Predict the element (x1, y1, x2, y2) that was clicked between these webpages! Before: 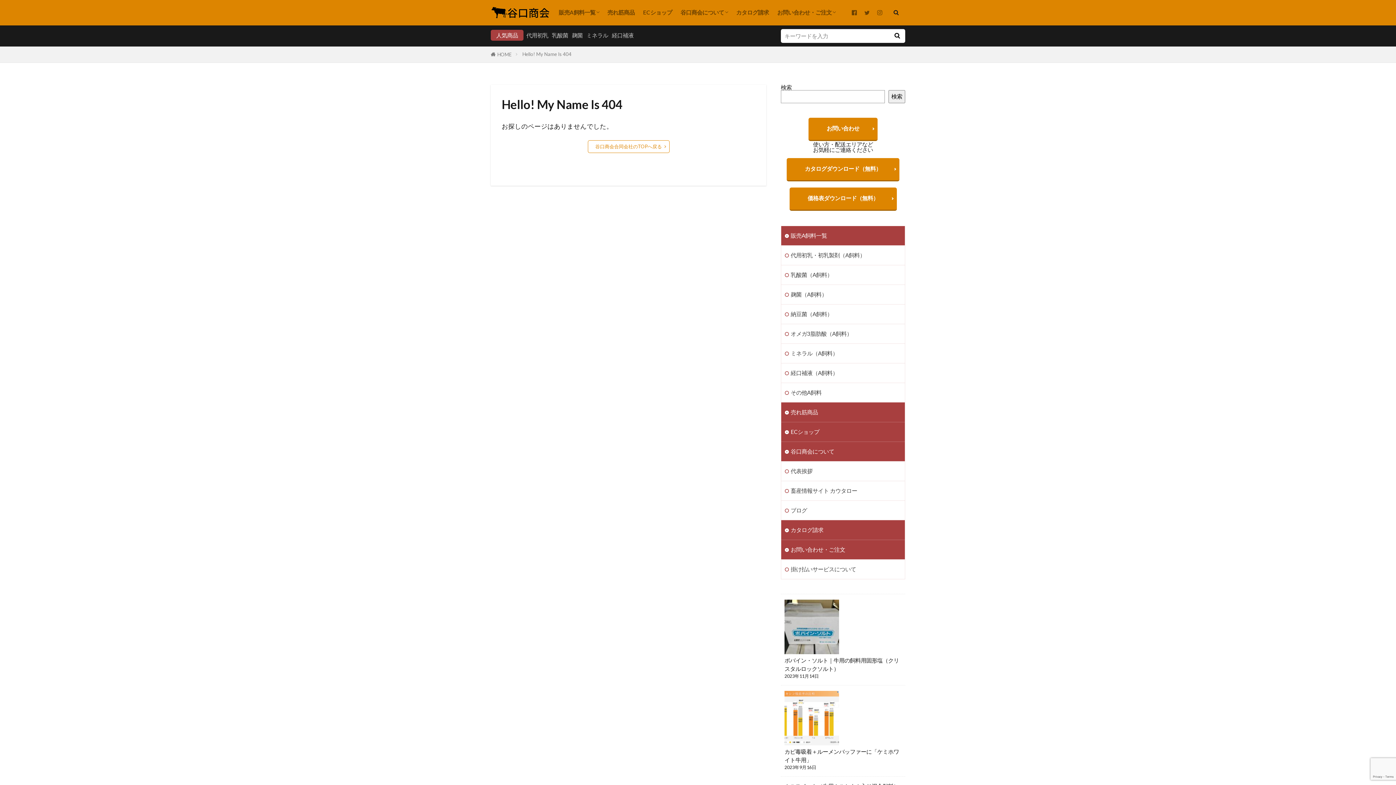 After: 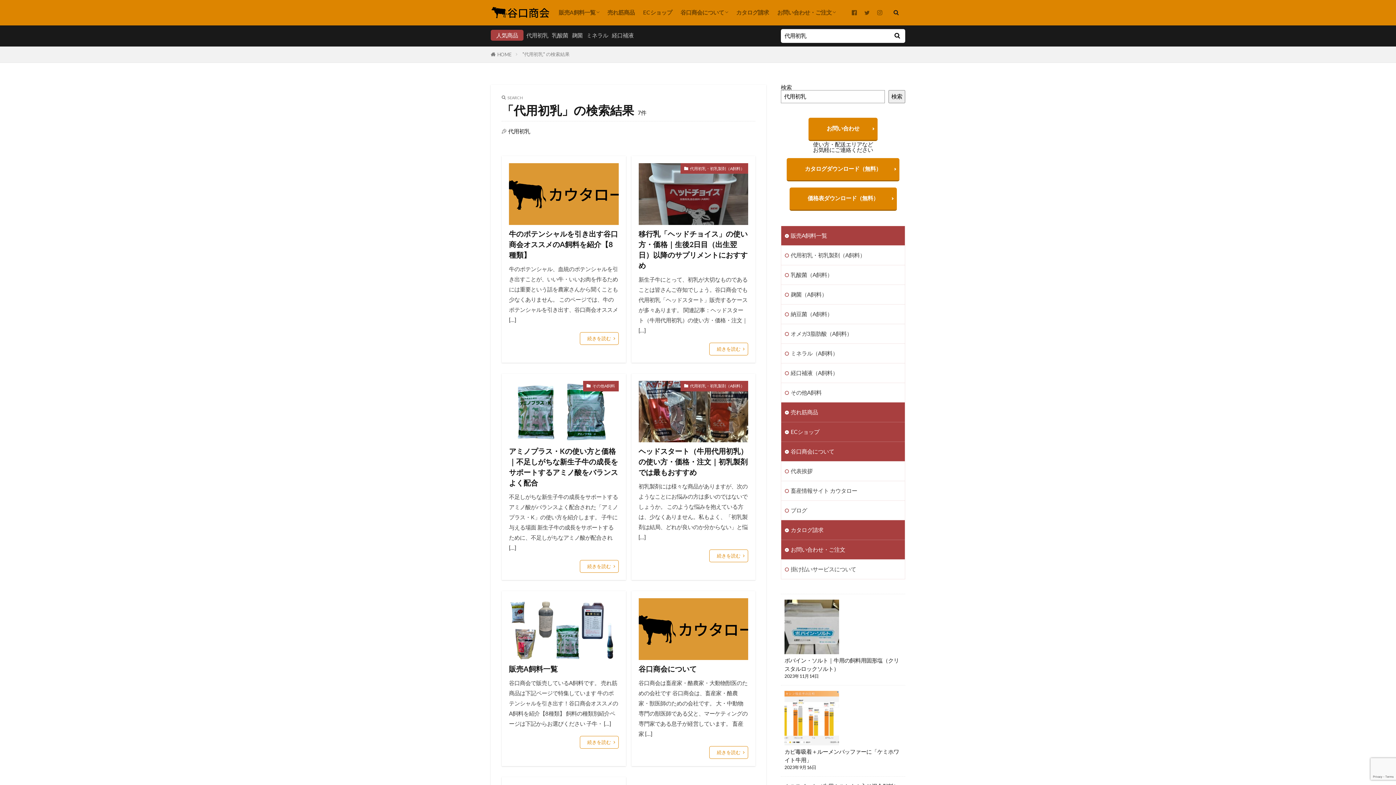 Action: label: 代用初乳 bbox: (526, 32, 548, 38)